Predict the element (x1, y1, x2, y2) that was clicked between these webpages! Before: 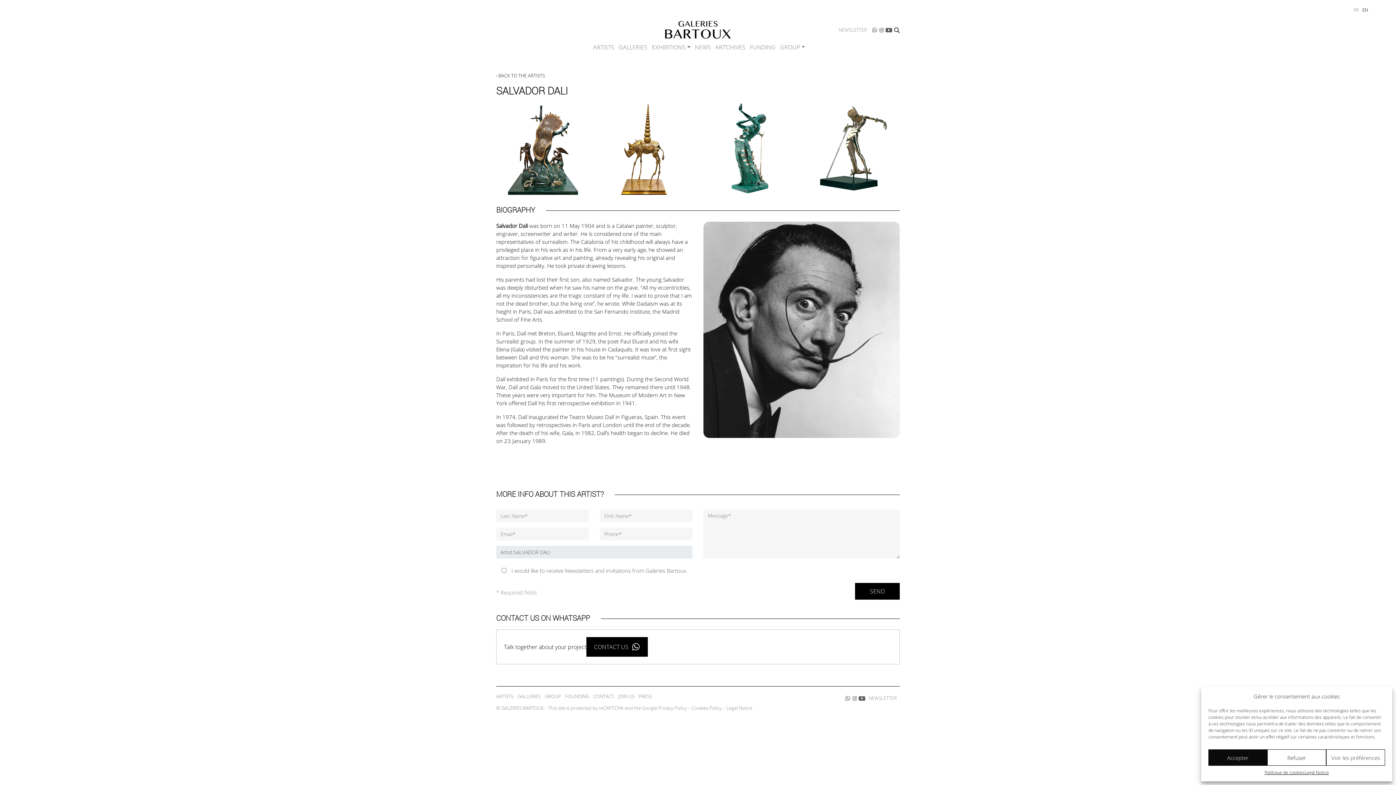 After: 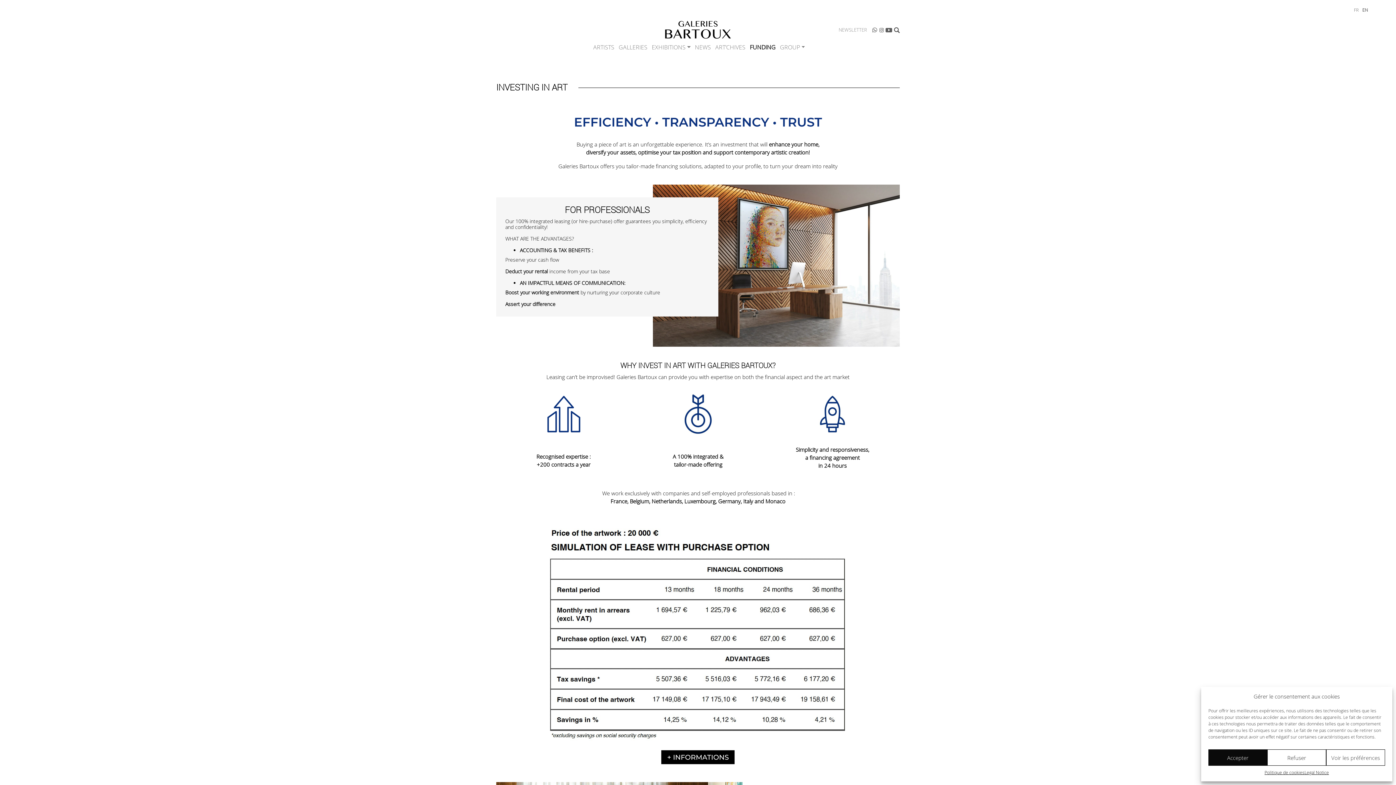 Action: bbox: (747, 41, 778, 53) label: FUNDING